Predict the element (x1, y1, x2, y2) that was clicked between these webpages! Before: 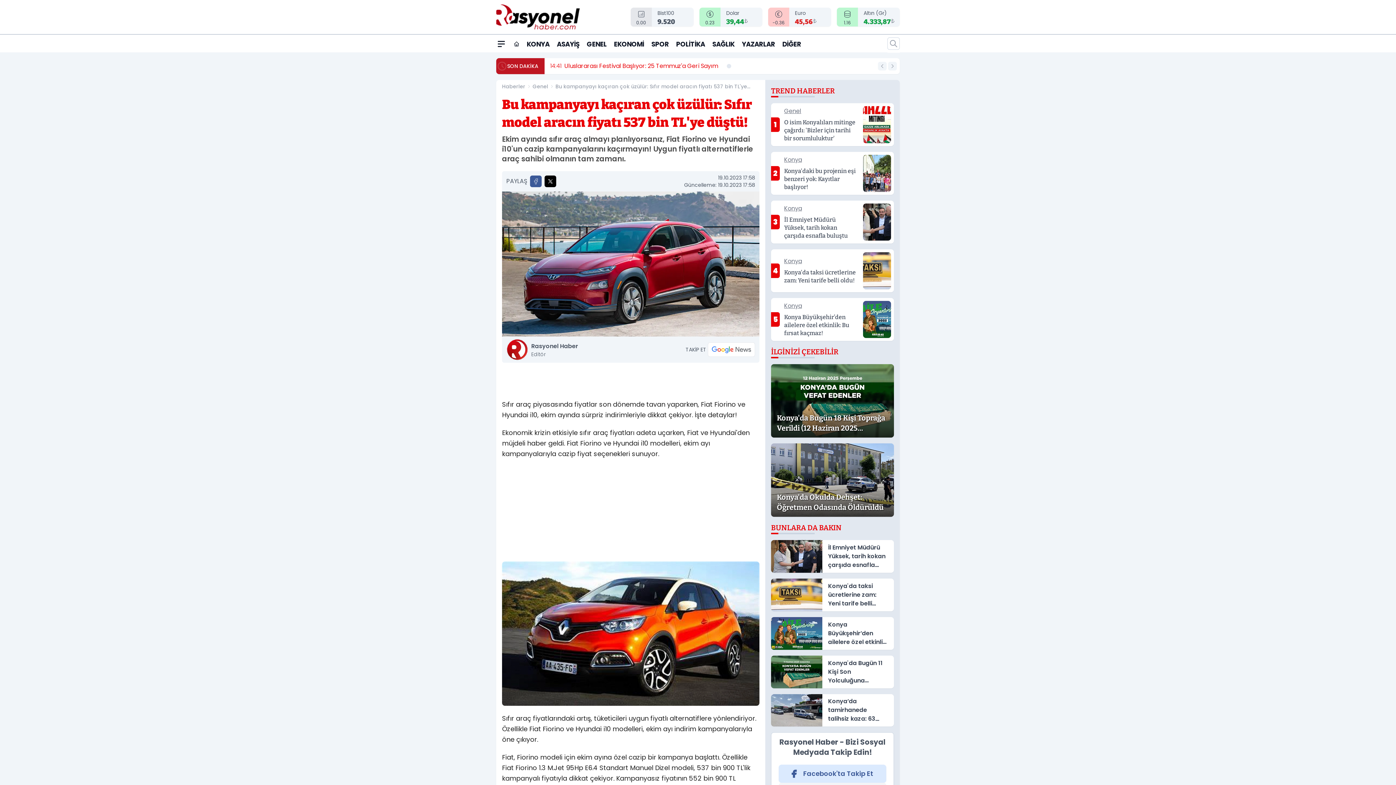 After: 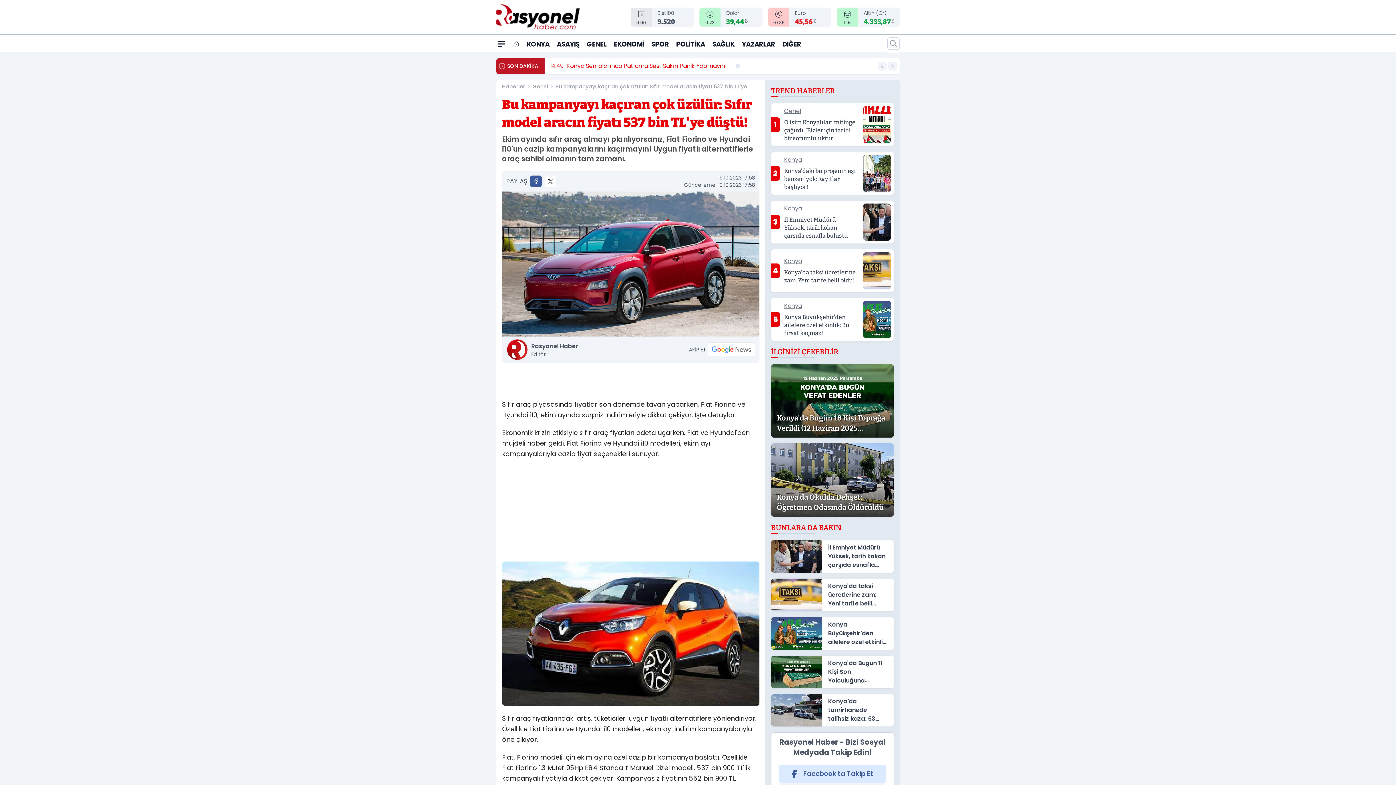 Action: bbox: (544, 175, 556, 187) label: X'te Paylaş